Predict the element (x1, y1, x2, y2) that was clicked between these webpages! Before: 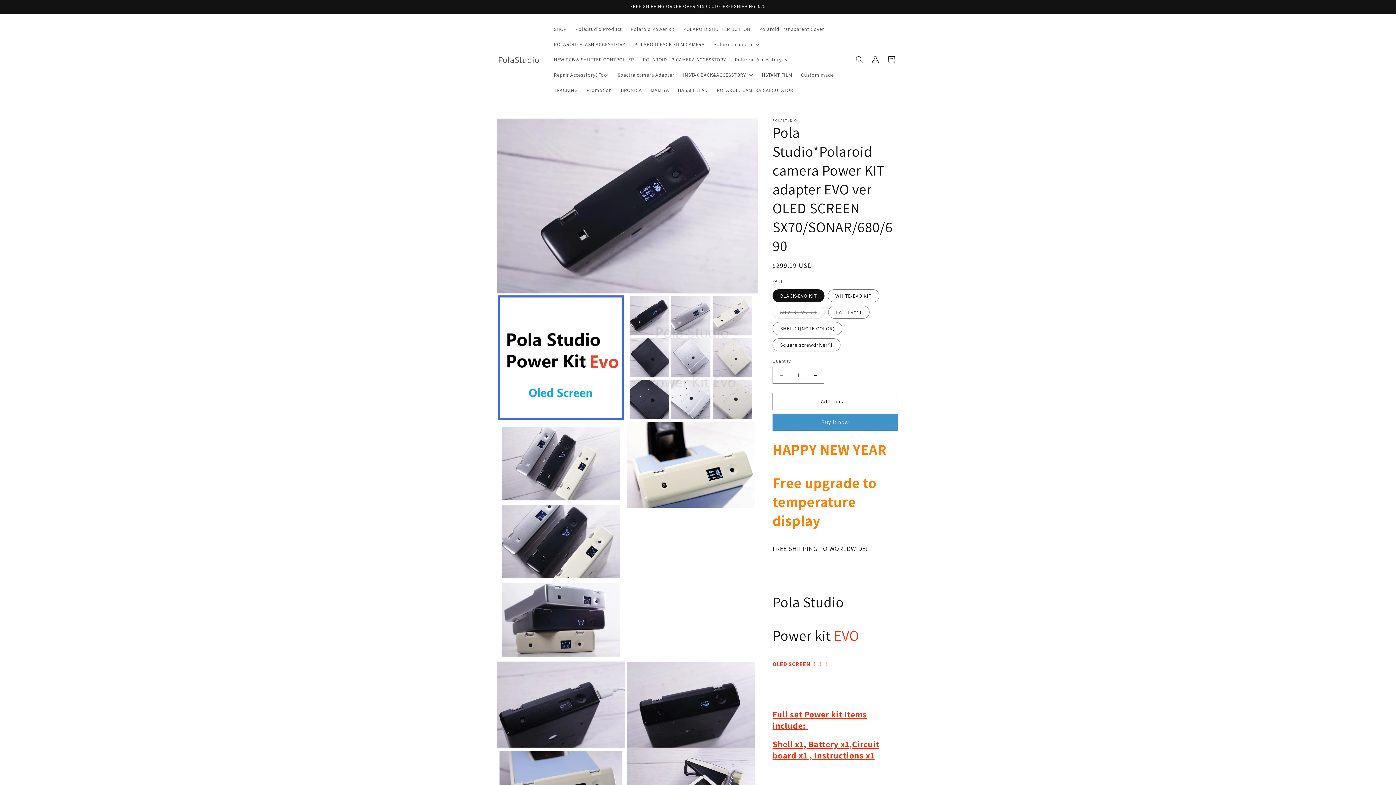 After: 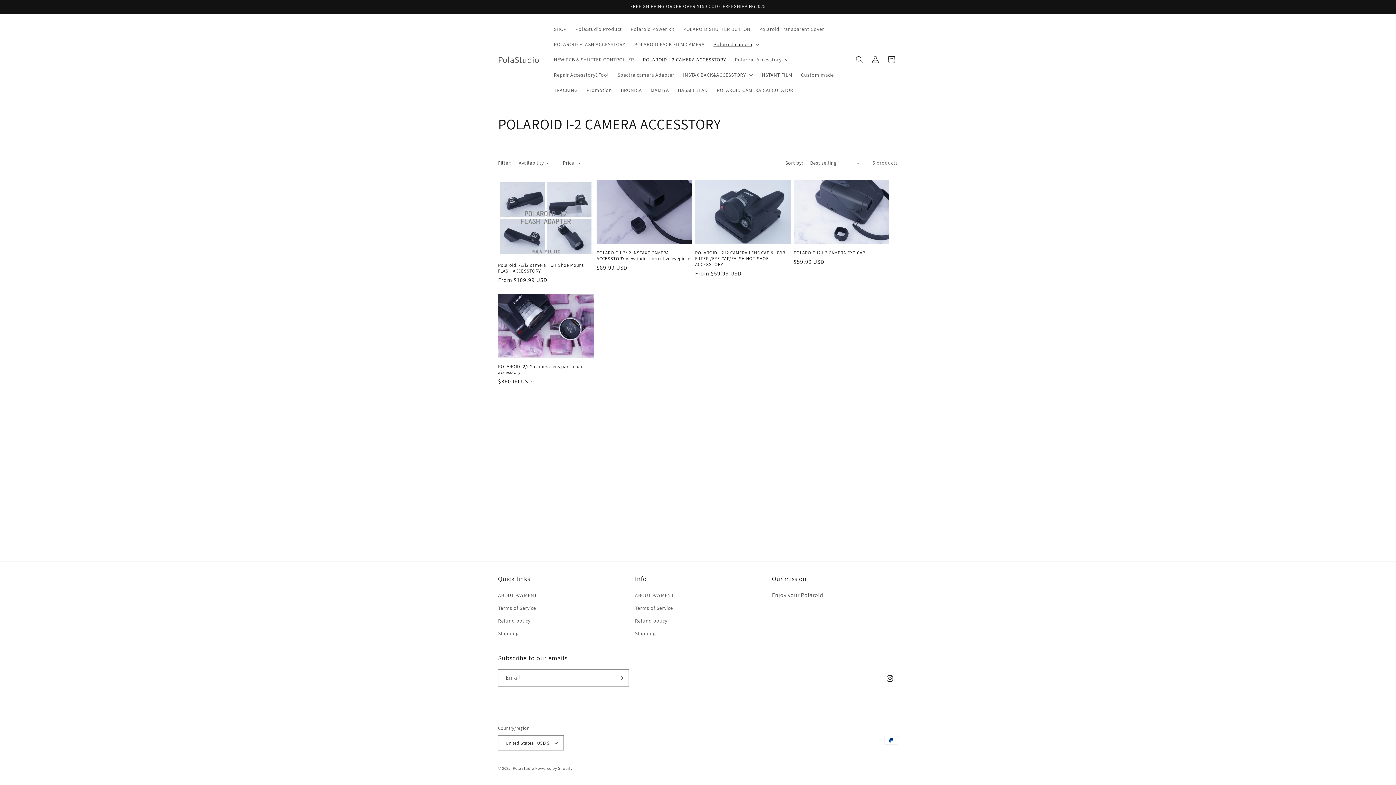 Action: label: POLAROID I-2 CAMERA ACCESSTORY bbox: (638, 52, 730, 67)